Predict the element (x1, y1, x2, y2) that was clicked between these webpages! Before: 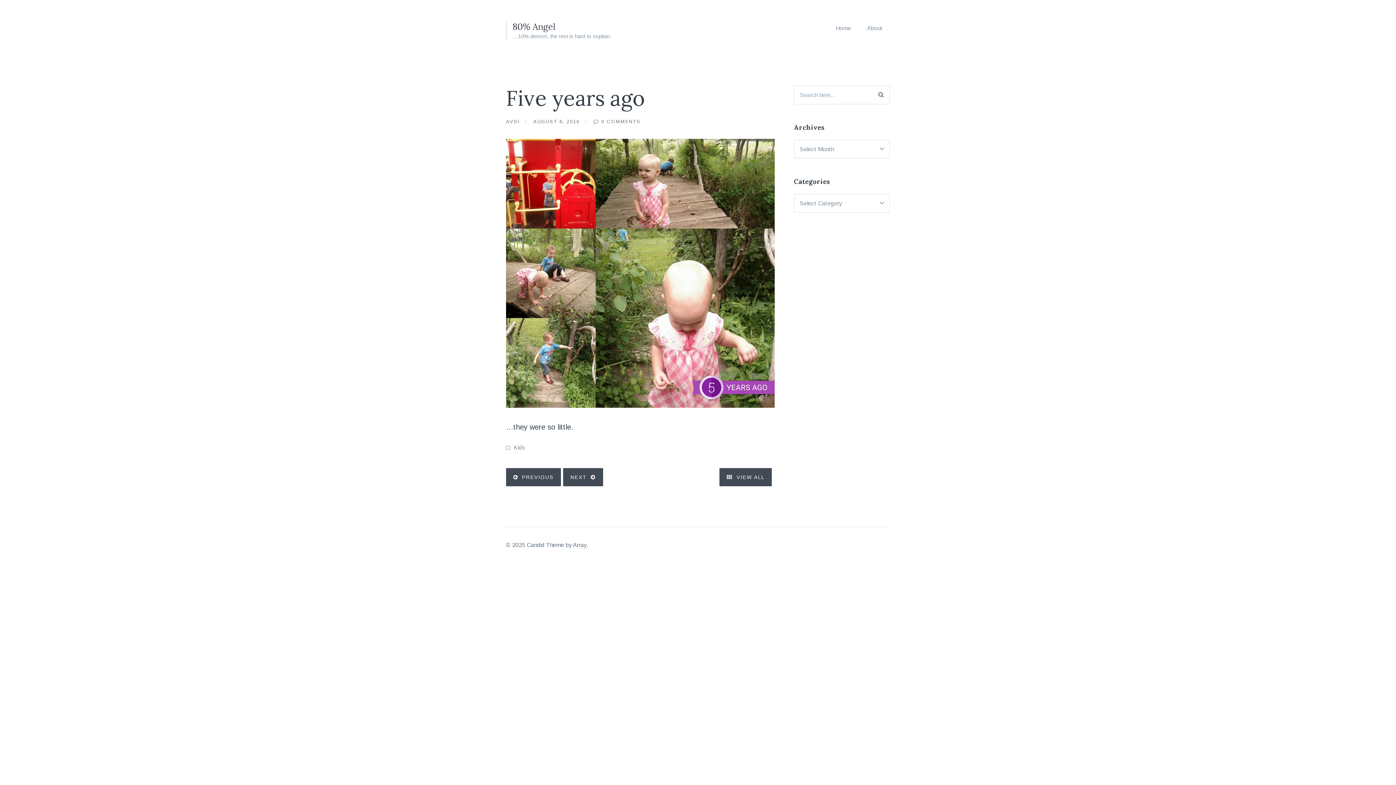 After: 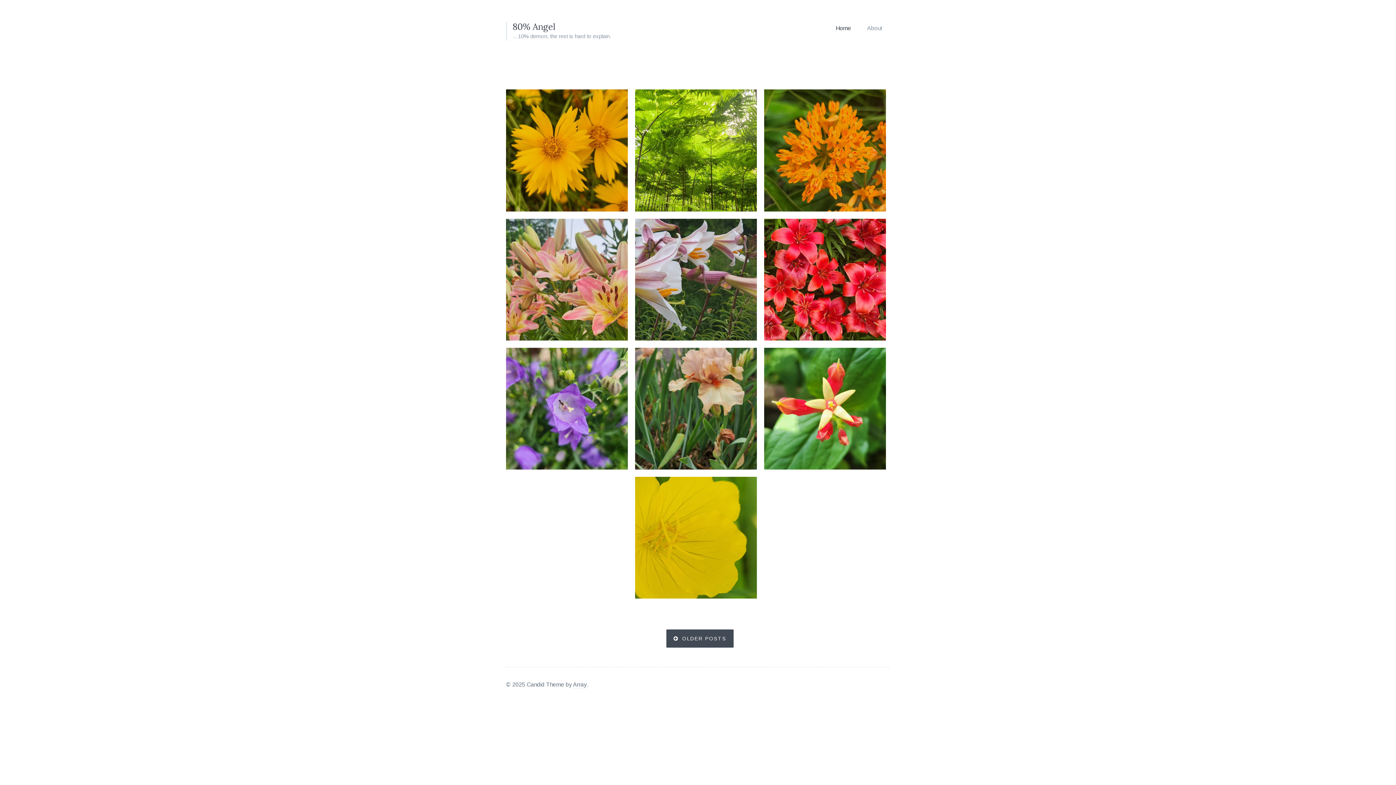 Action: bbox: (832, 23, 854, 32) label: Home